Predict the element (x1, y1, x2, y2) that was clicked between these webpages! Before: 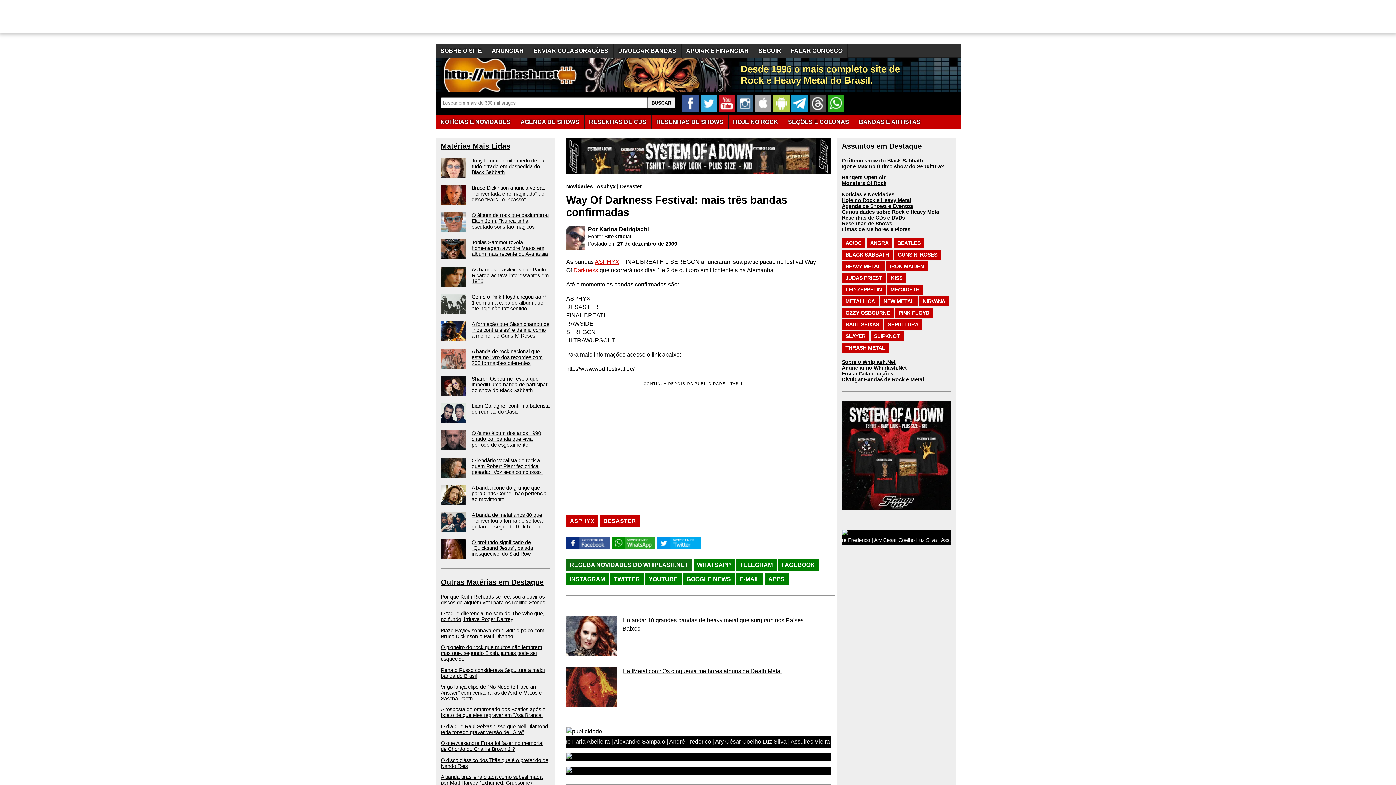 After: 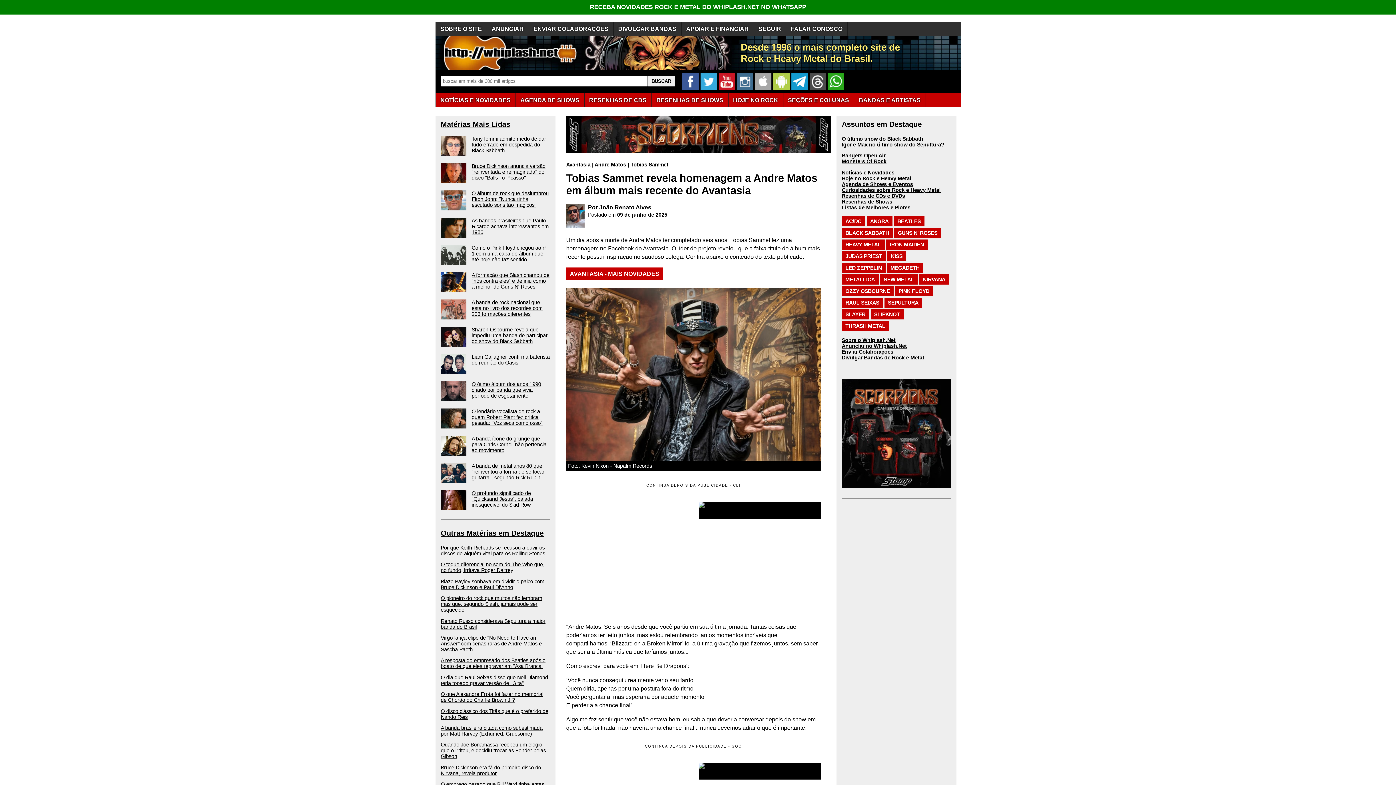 Action: bbox: (440, 239, 550, 259) label: Tobias Sammet revela homenagem a Andre Matos em álbum mais recente do Avantasia